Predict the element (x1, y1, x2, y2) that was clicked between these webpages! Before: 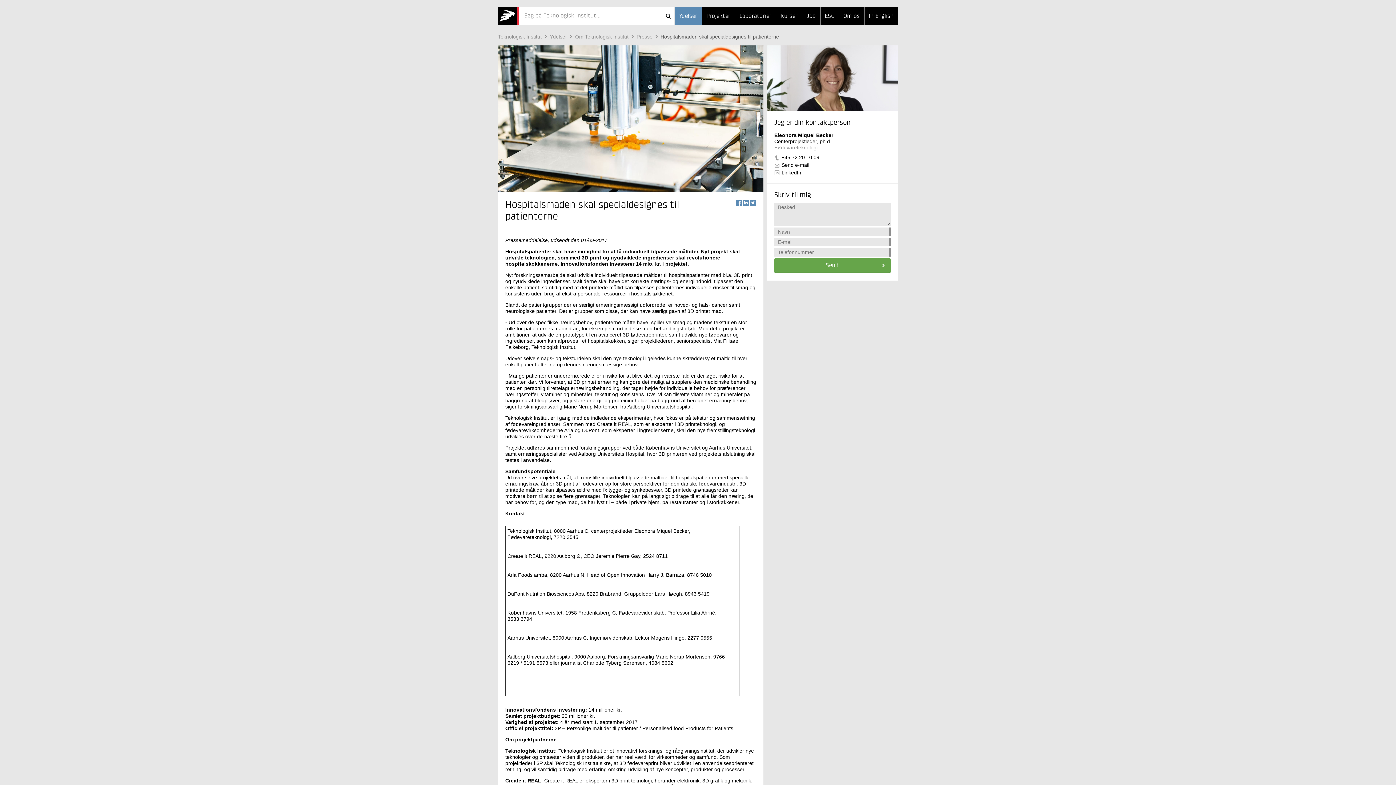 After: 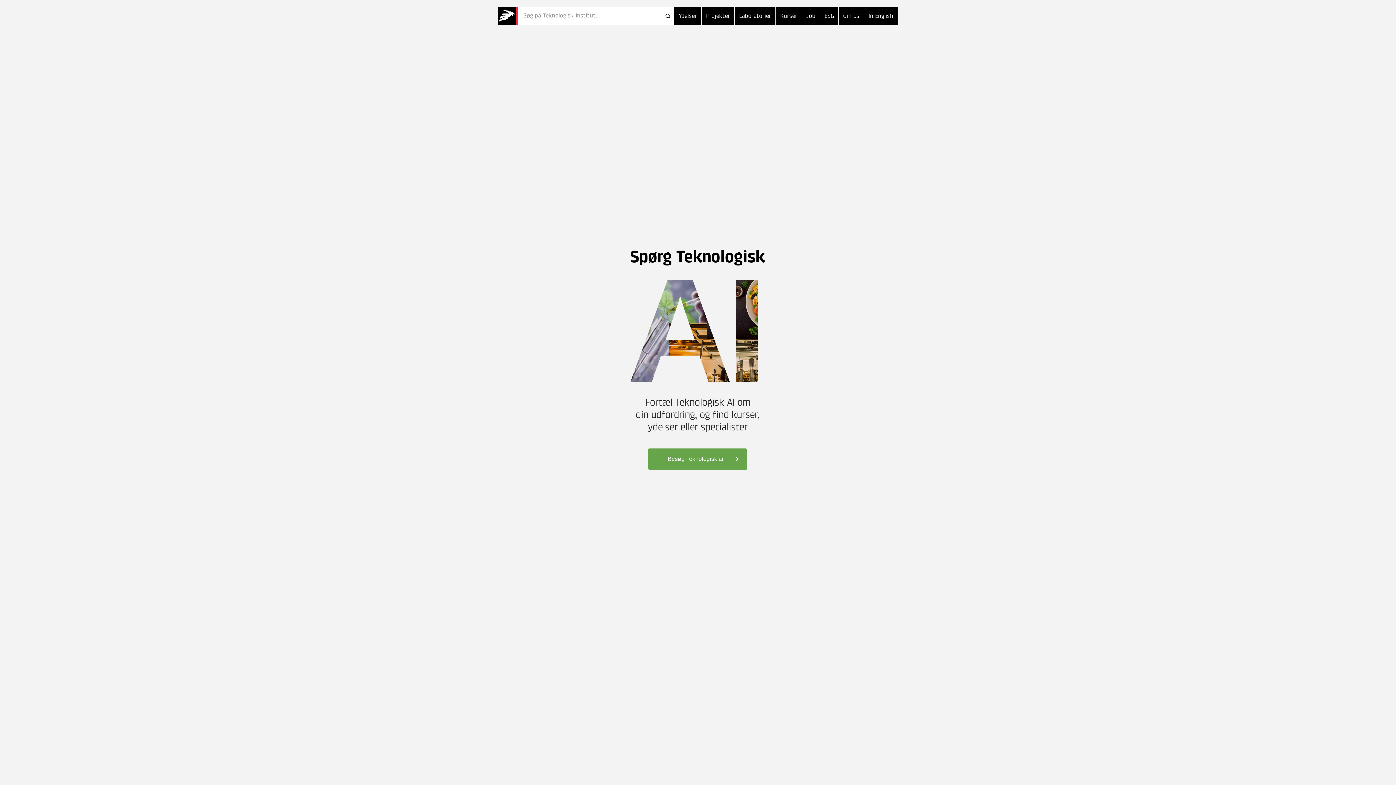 Action: bbox: (498, 7, 518, 24) label: Hospitalsmaden skal specialdesignes til patienterne